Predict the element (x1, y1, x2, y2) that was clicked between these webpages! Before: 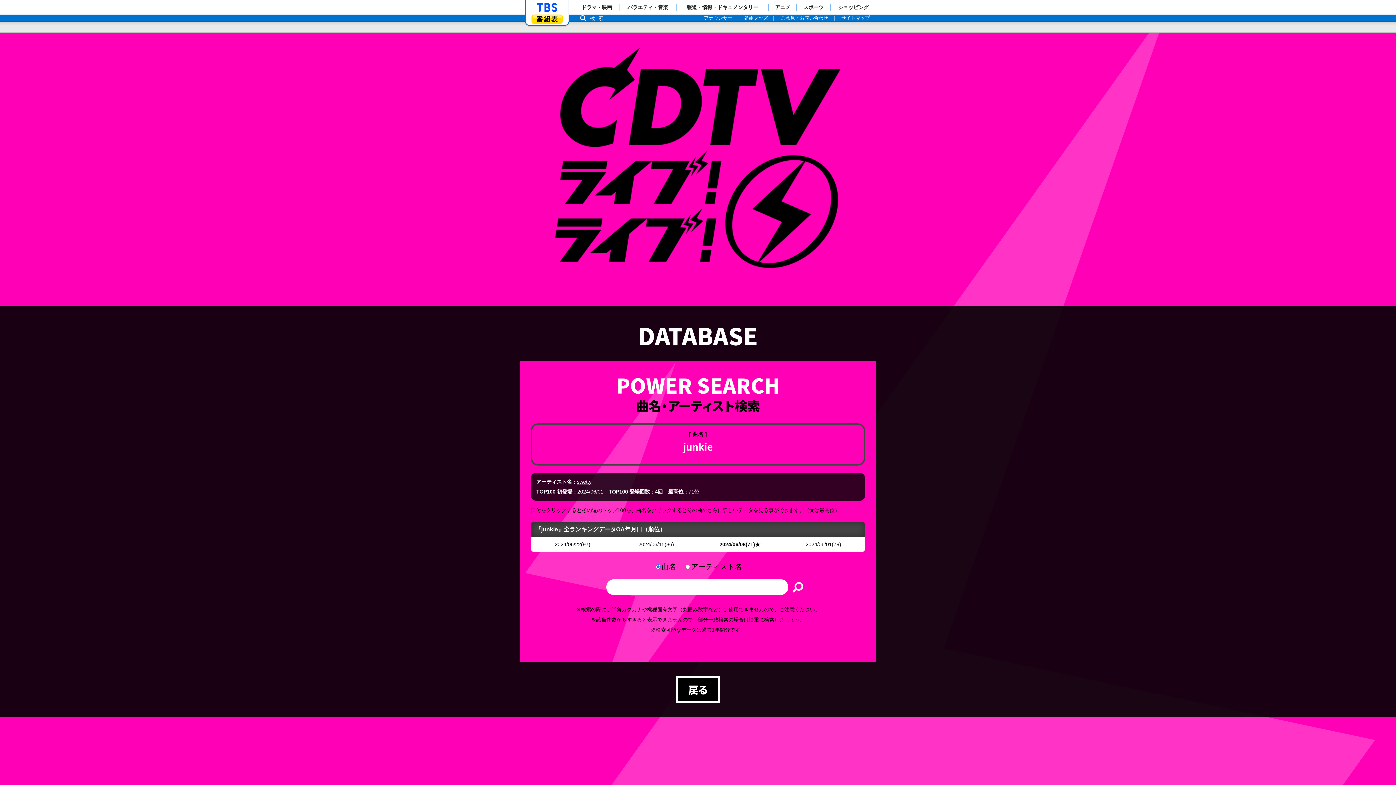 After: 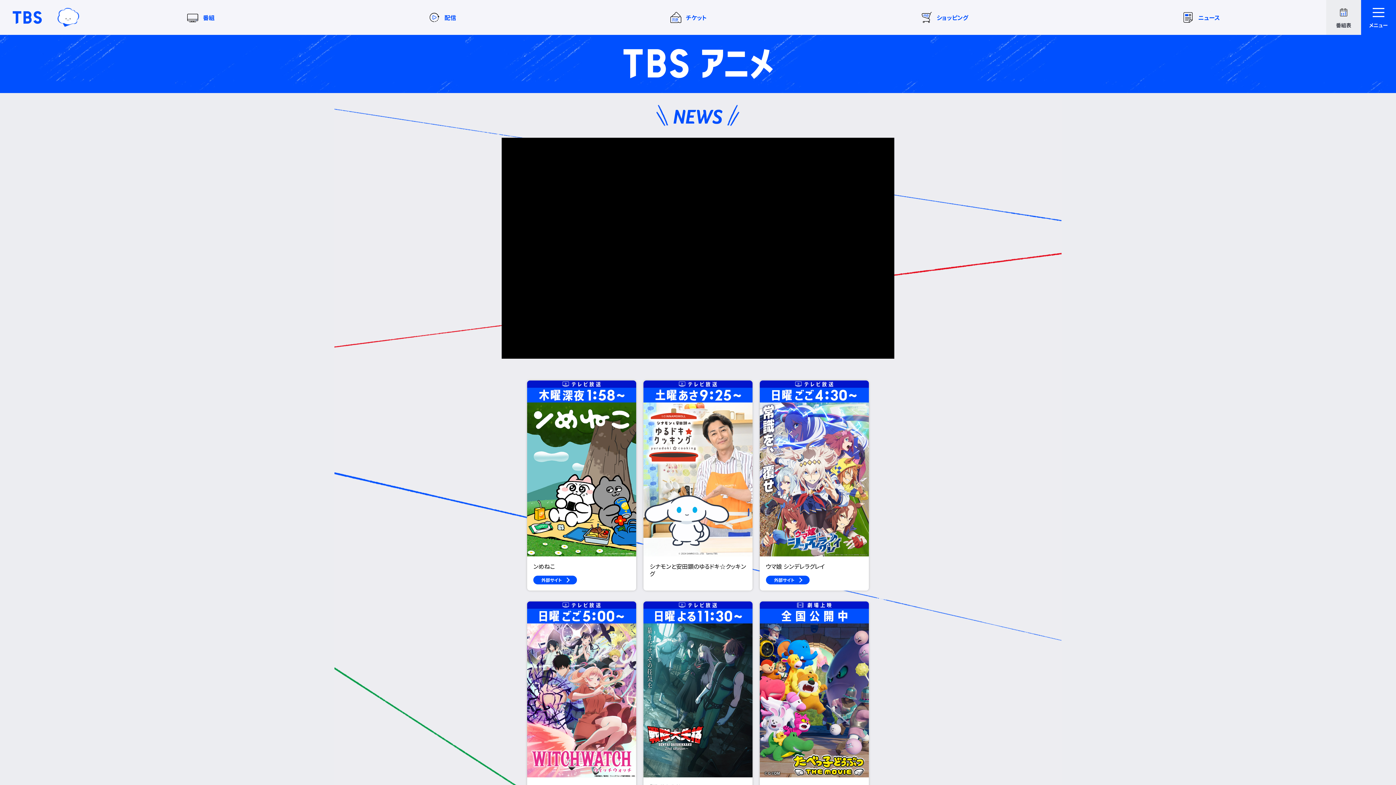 Action: bbox: (768, 0, 796, 14) label: アニメ